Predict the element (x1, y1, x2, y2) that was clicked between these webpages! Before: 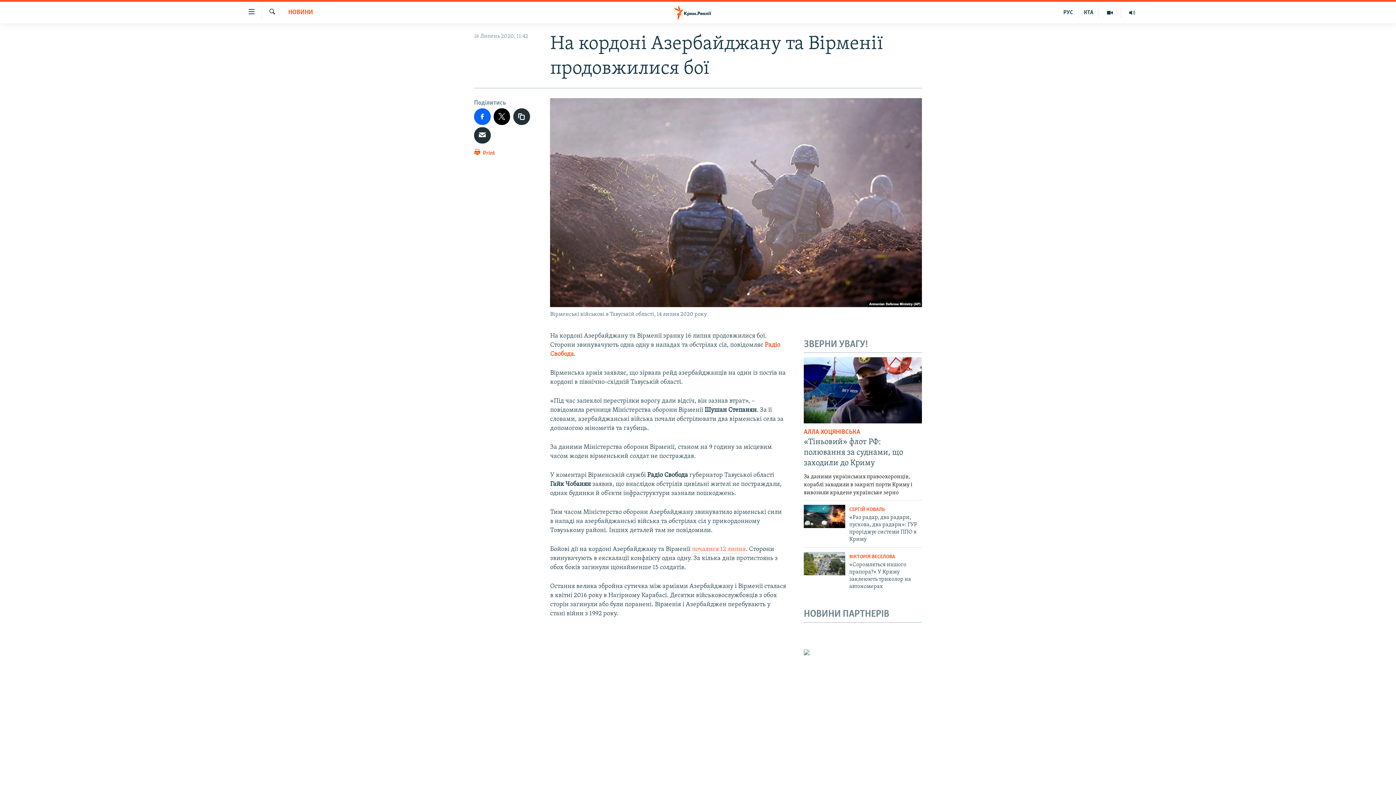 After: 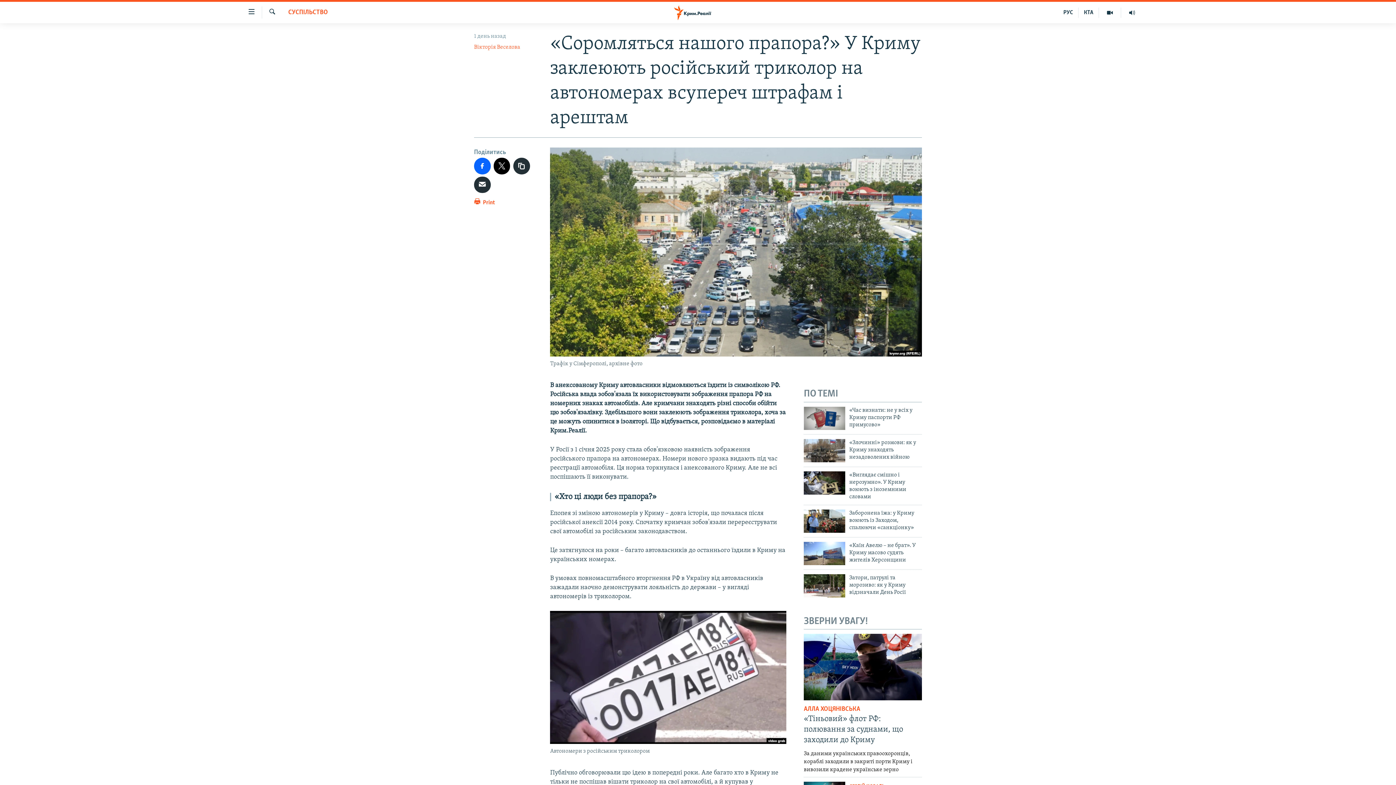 Action: bbox: (804, 552, 845, 575)